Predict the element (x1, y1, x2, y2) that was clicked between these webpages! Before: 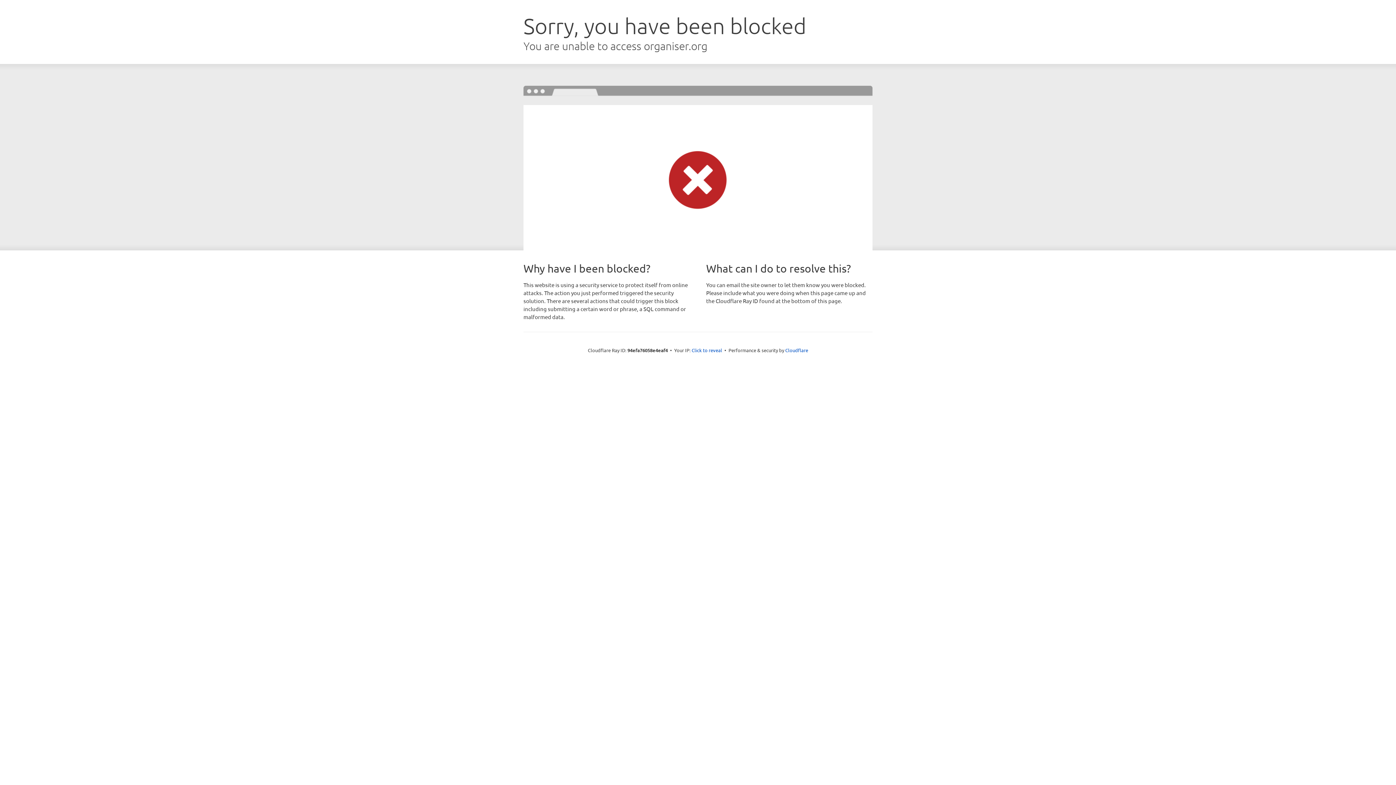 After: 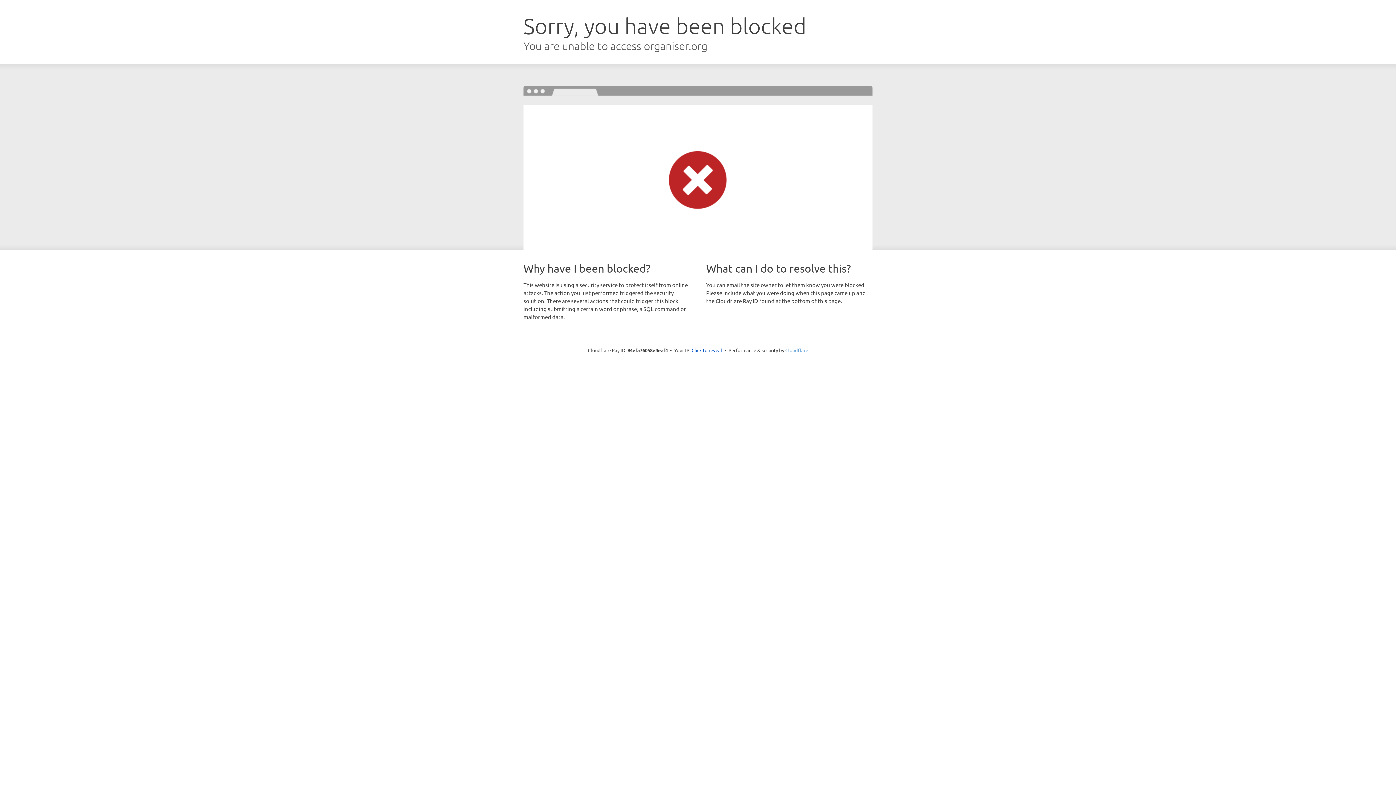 Action: label: Cloudflare bbox: (785, 347, 808, 353)